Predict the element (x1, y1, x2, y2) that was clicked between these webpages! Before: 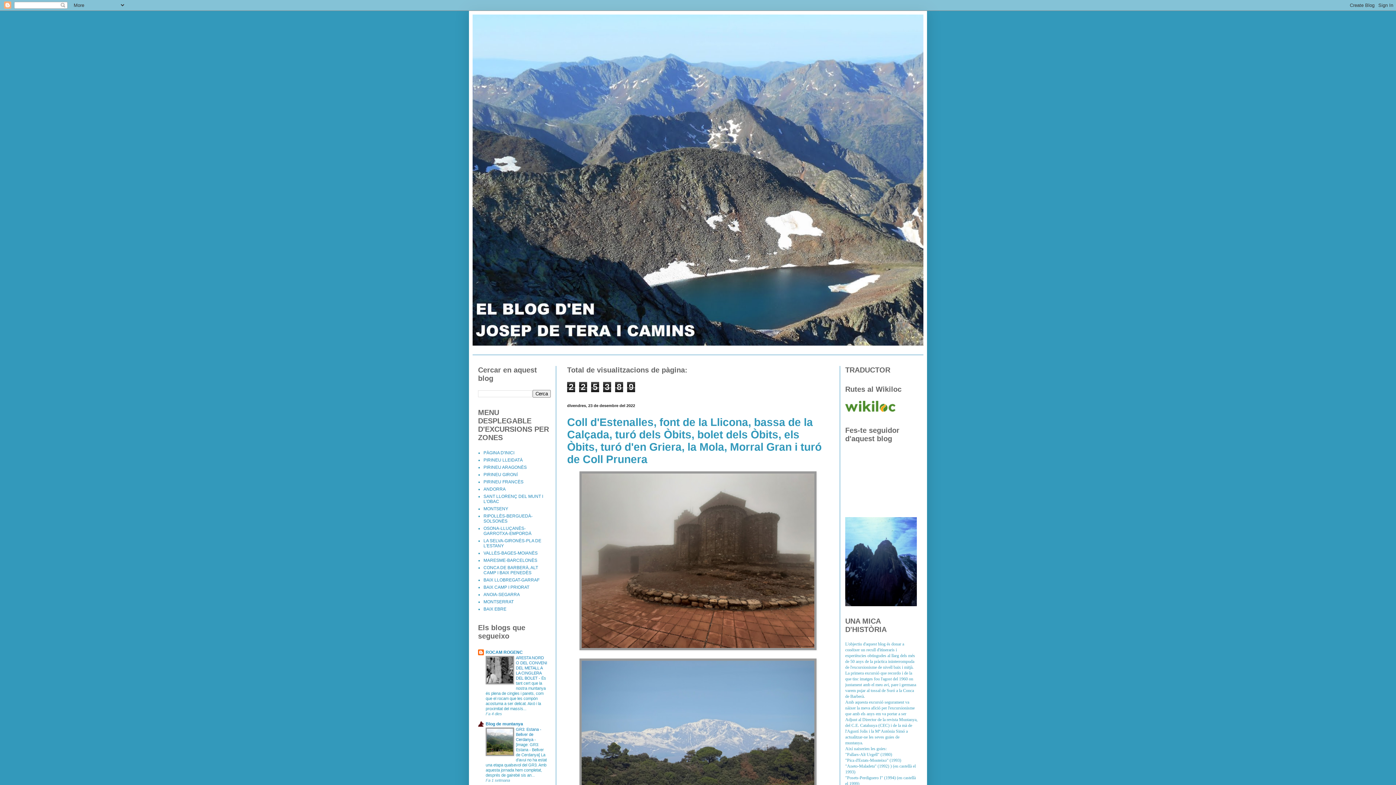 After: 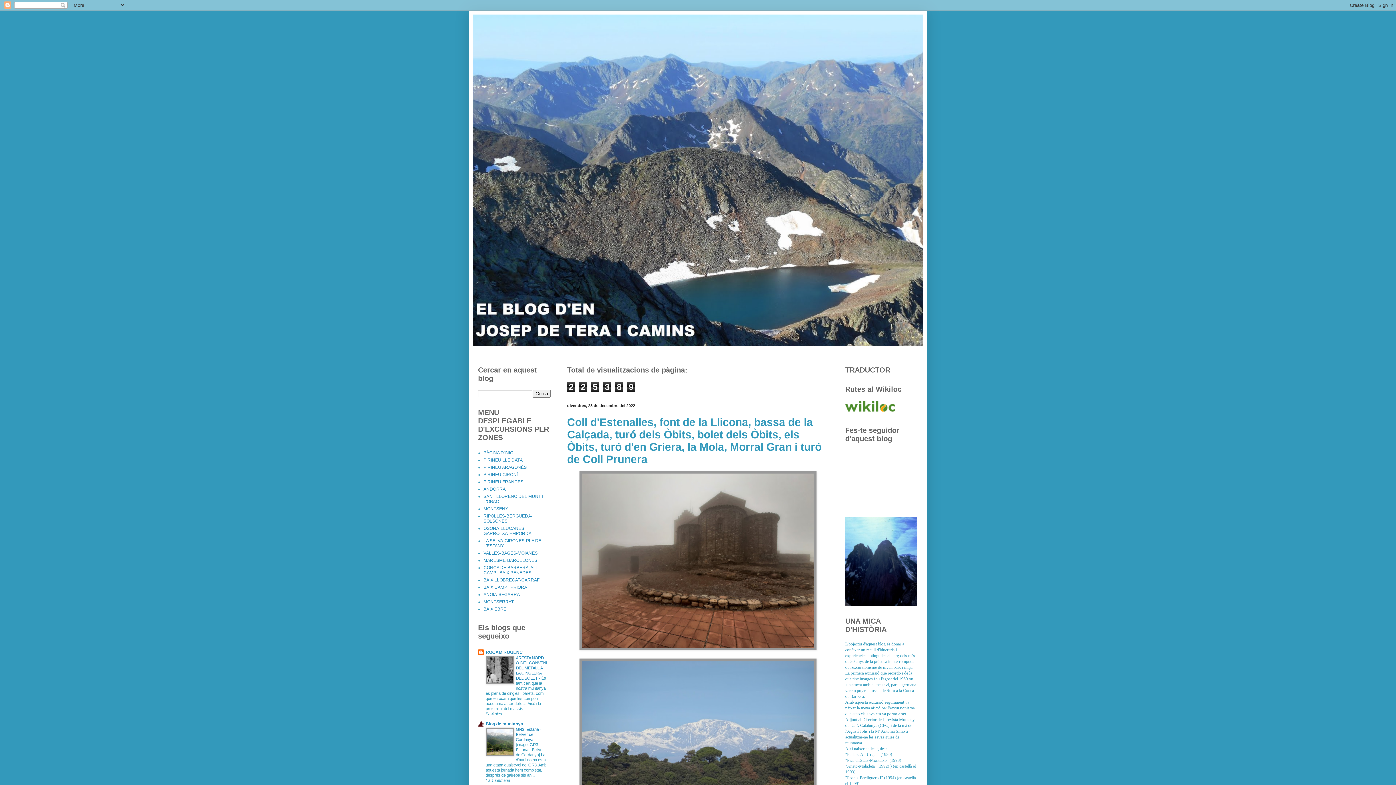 Action: bbox: (485, 752, 514, 757)